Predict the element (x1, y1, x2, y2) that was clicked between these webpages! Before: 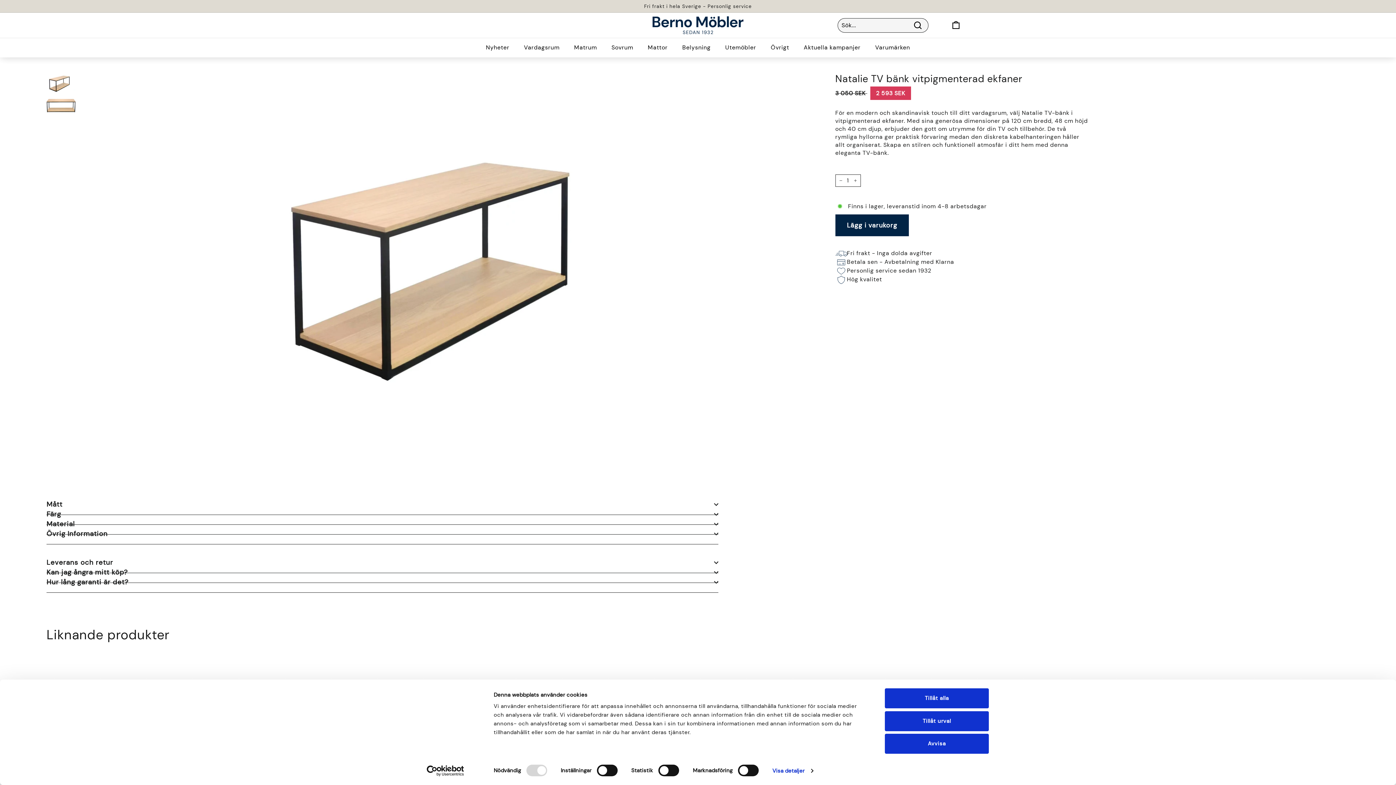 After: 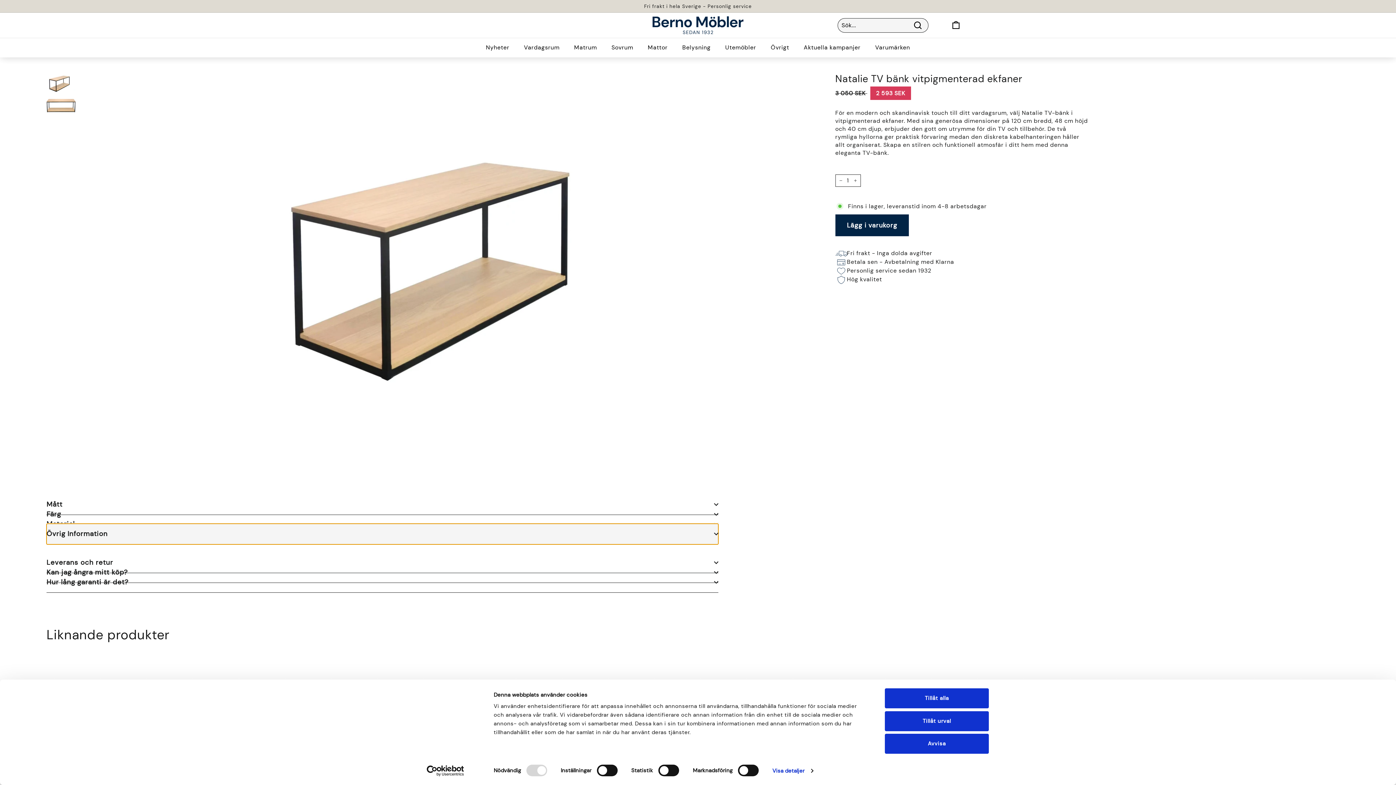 Action: bbox: (46, 524, 718, 544) label: Övrig Information